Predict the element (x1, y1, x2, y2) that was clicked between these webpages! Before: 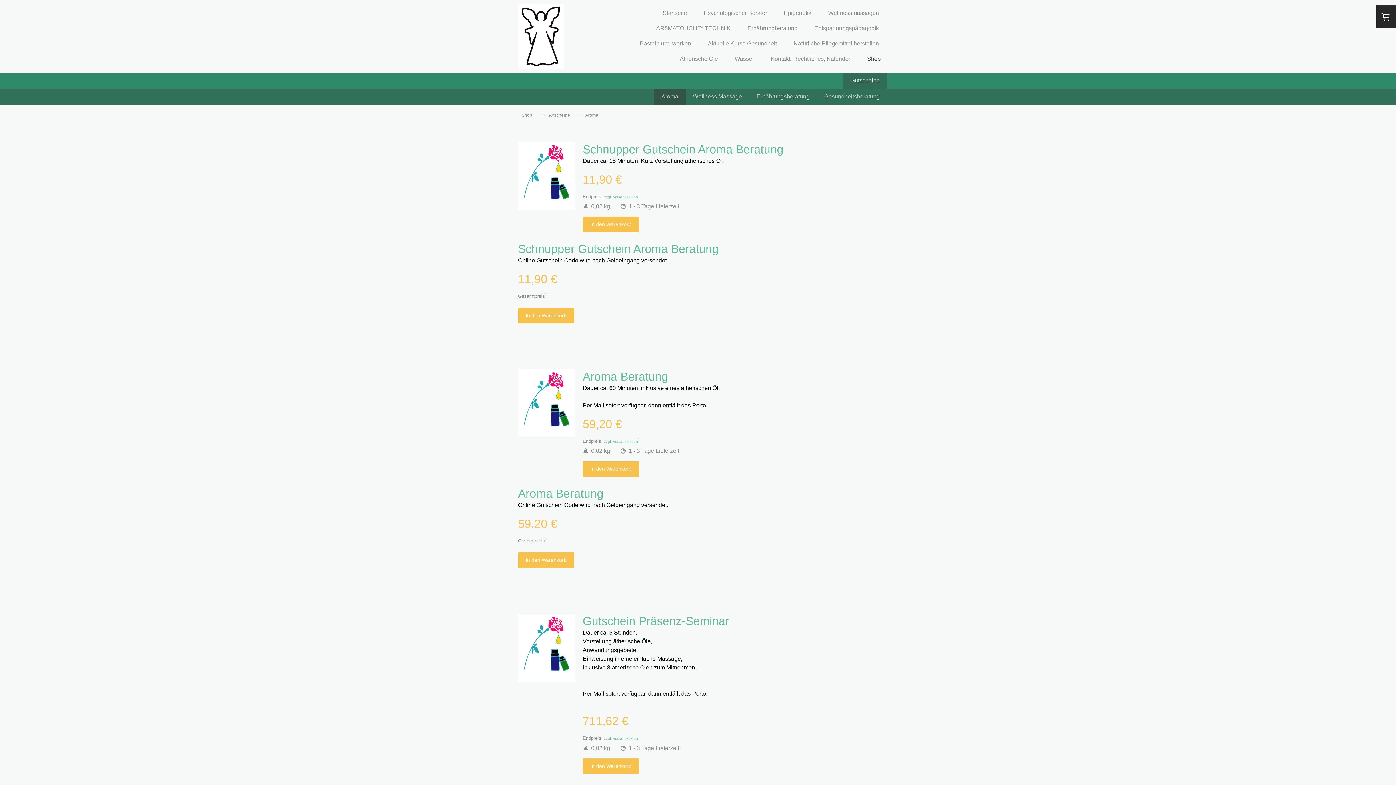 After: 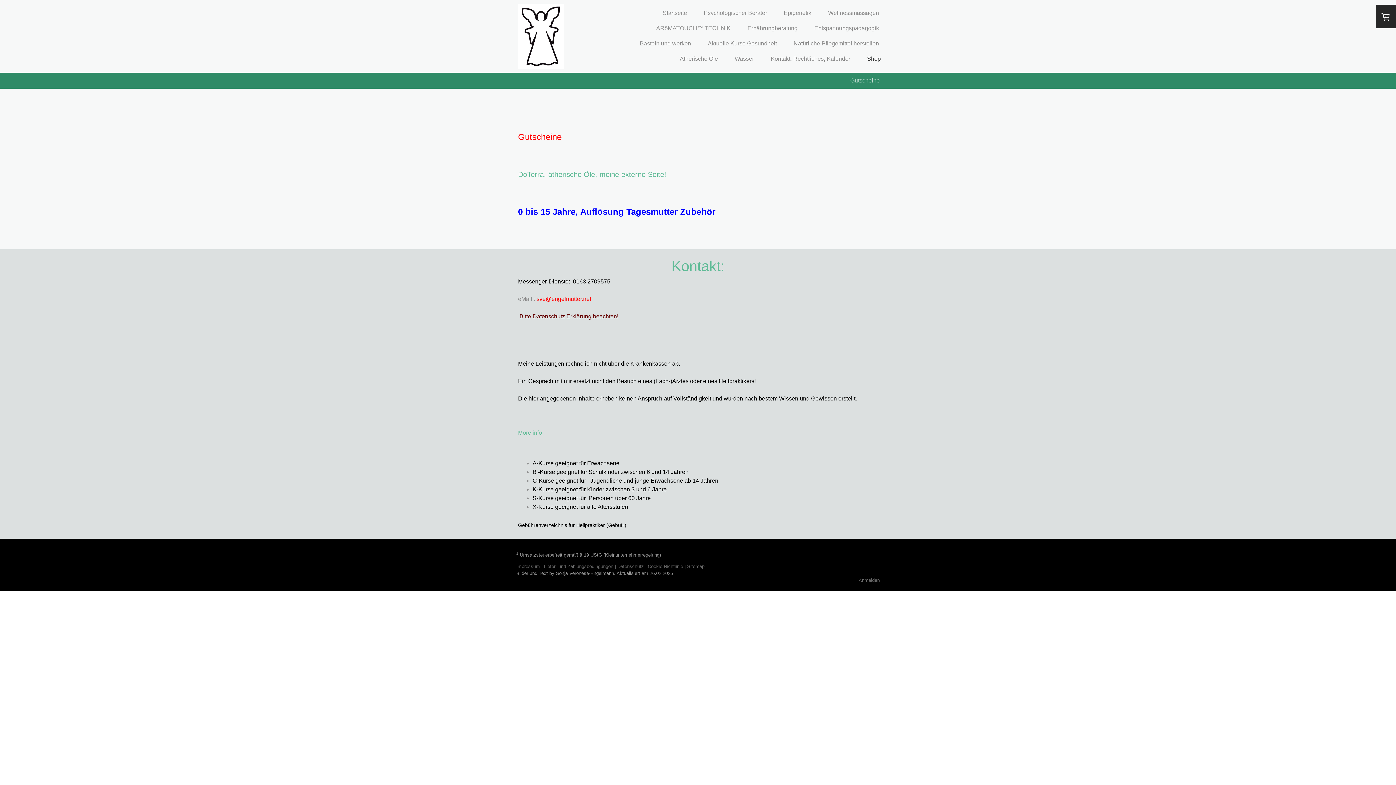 Action: bbox: (860, 51, 887, 66) label: Shop